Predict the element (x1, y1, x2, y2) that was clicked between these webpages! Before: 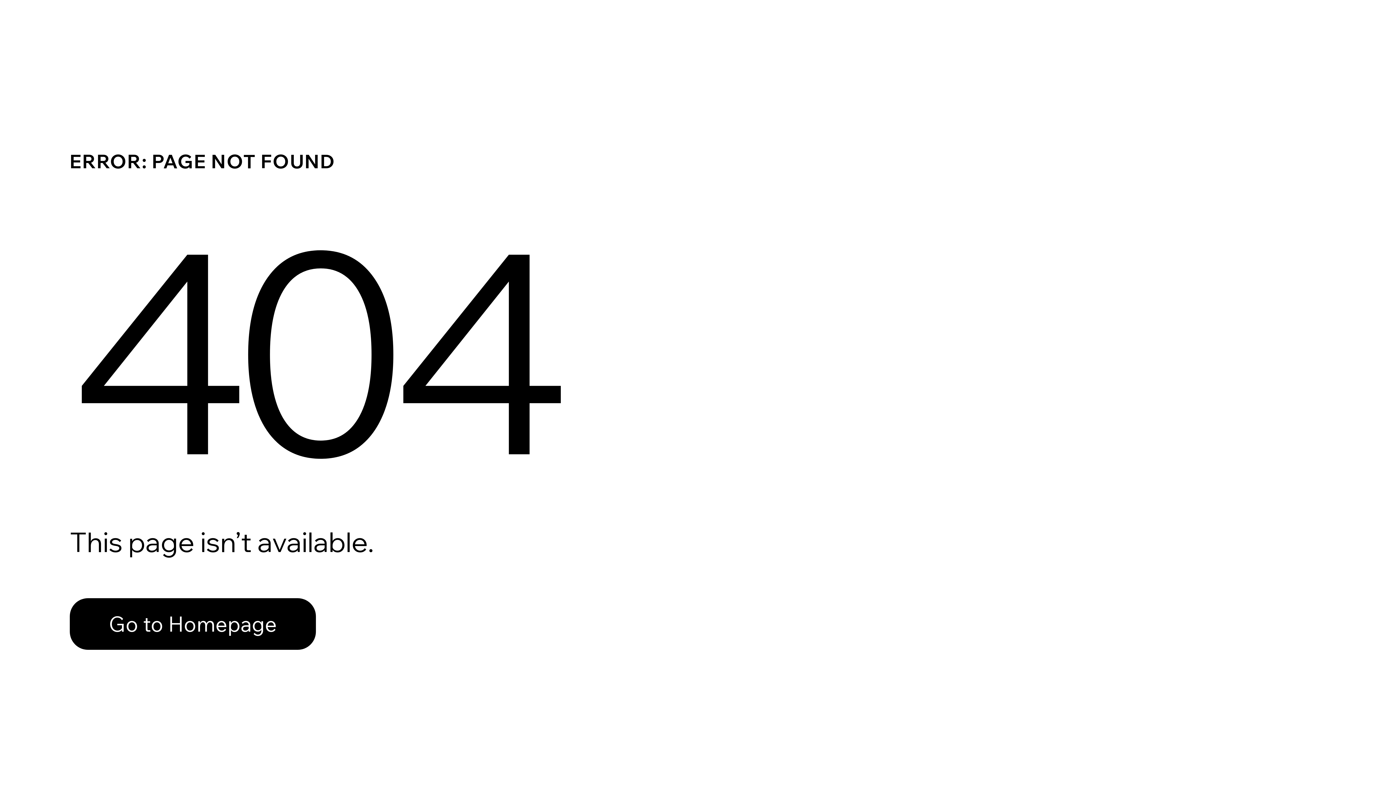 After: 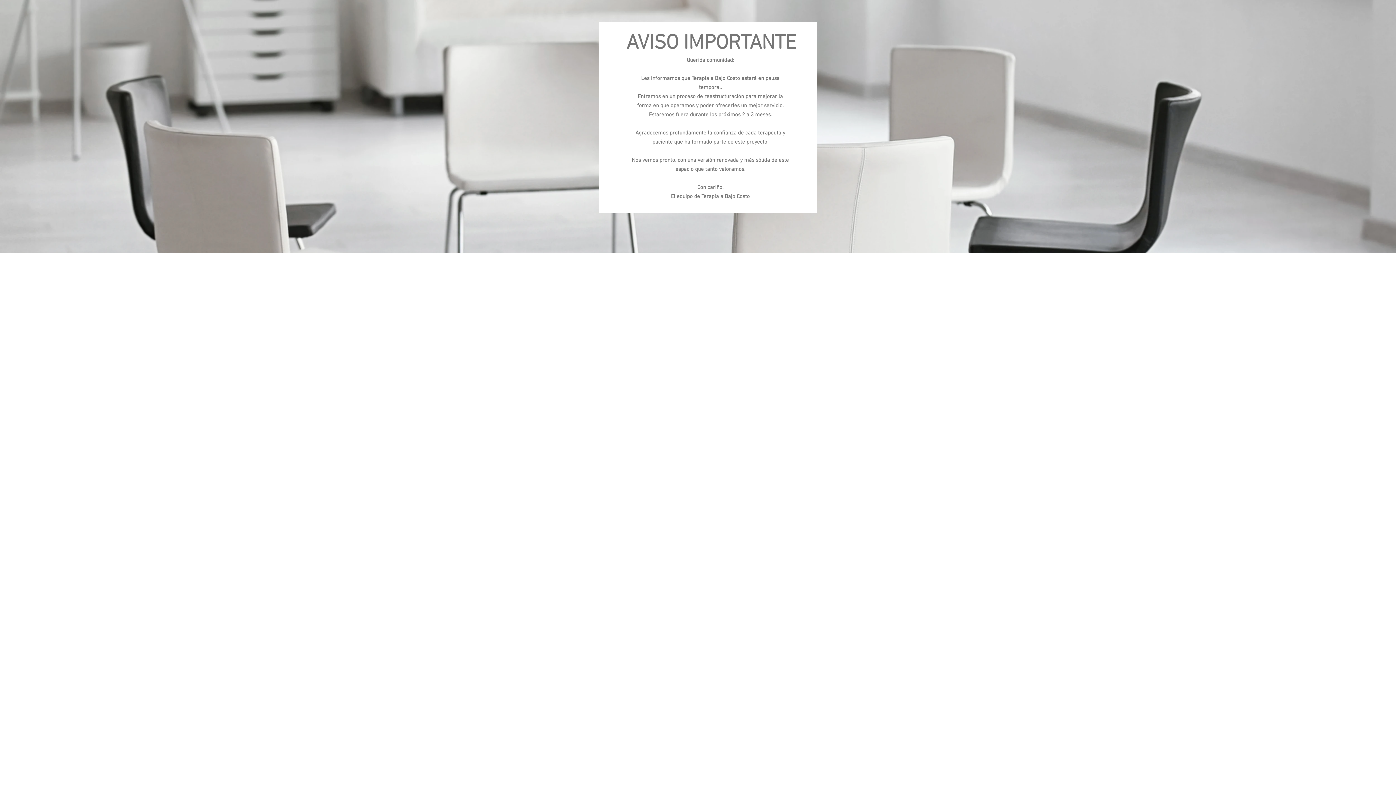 Action: label: Go to Homepage bbox: (69, 582, 768, 659)